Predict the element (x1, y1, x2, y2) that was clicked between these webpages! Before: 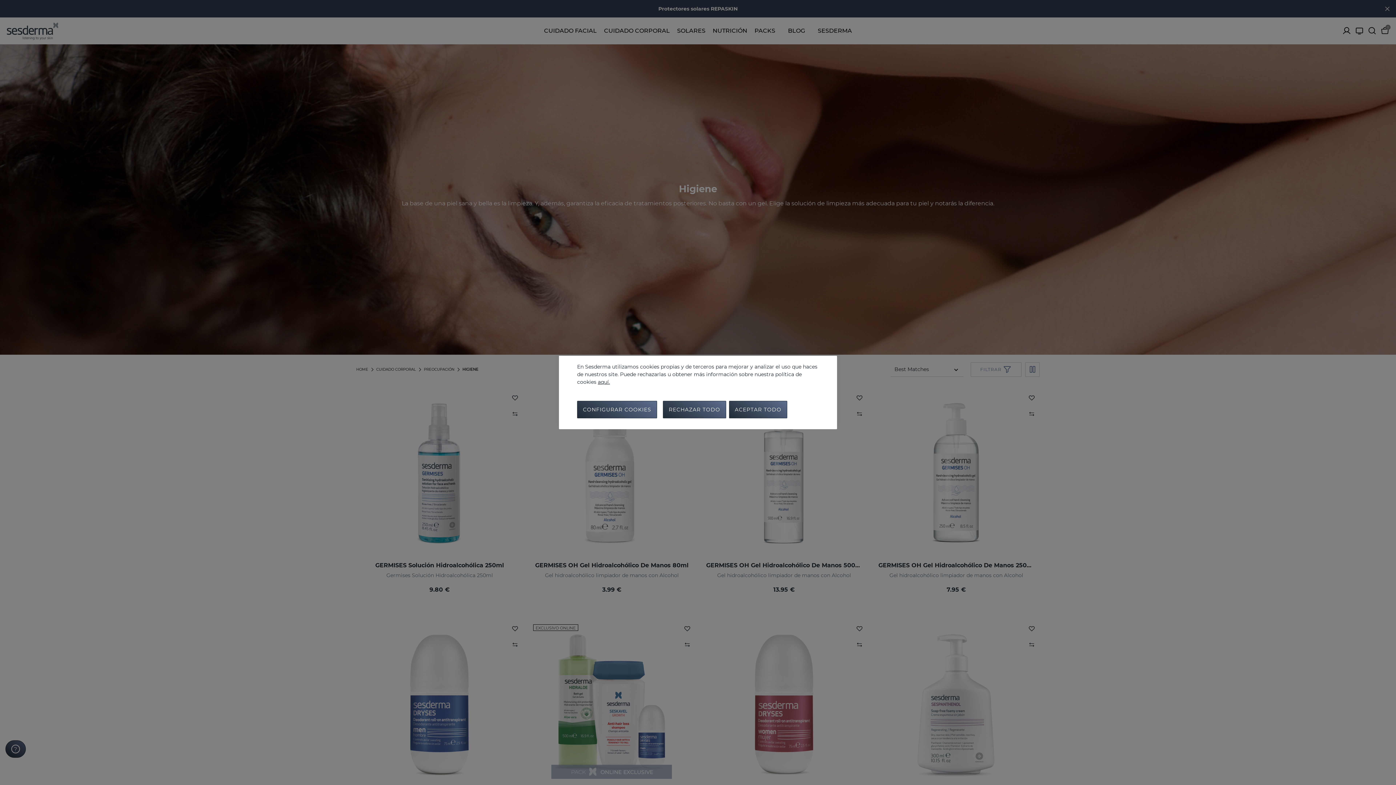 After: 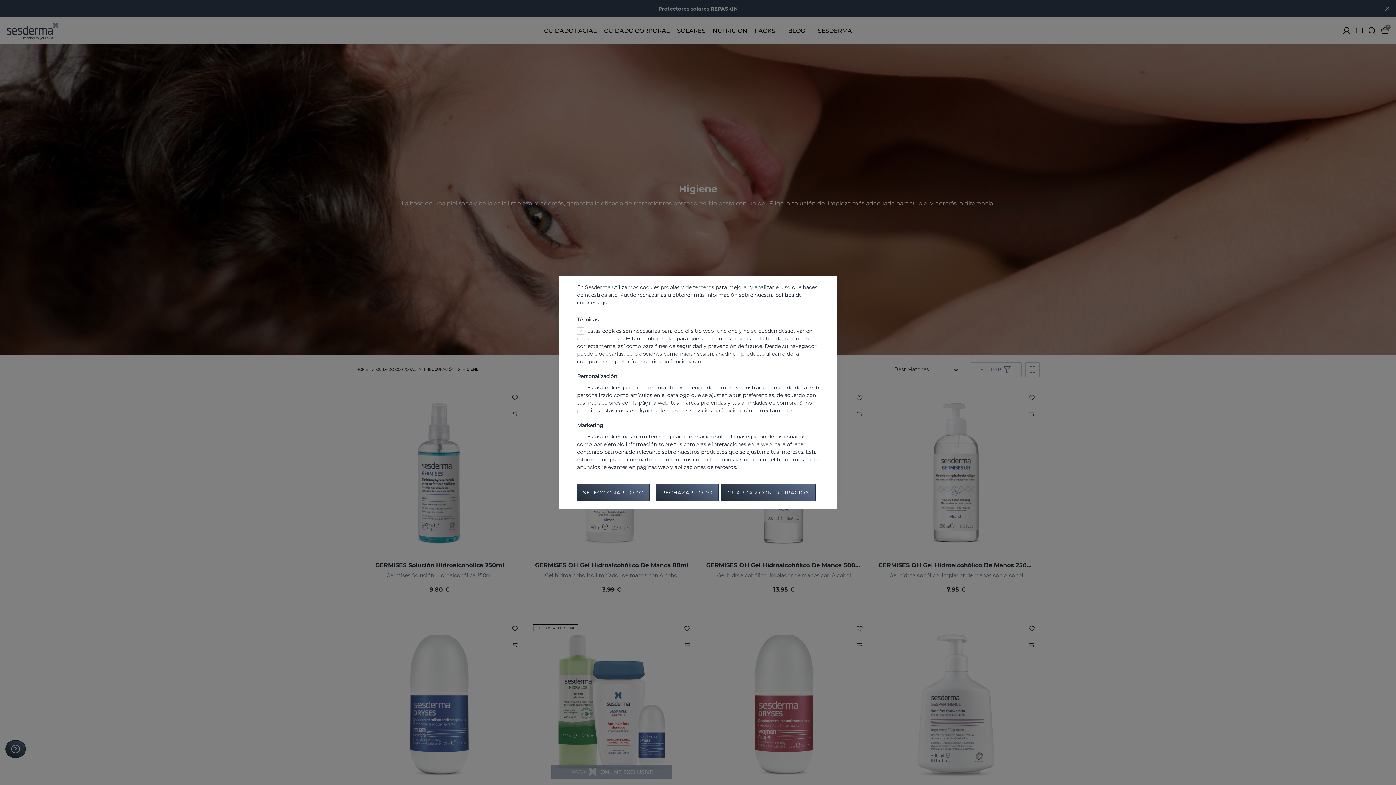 Action: bbox: (577, 401, 657, 418) label: CONFIGURAR COOKIES